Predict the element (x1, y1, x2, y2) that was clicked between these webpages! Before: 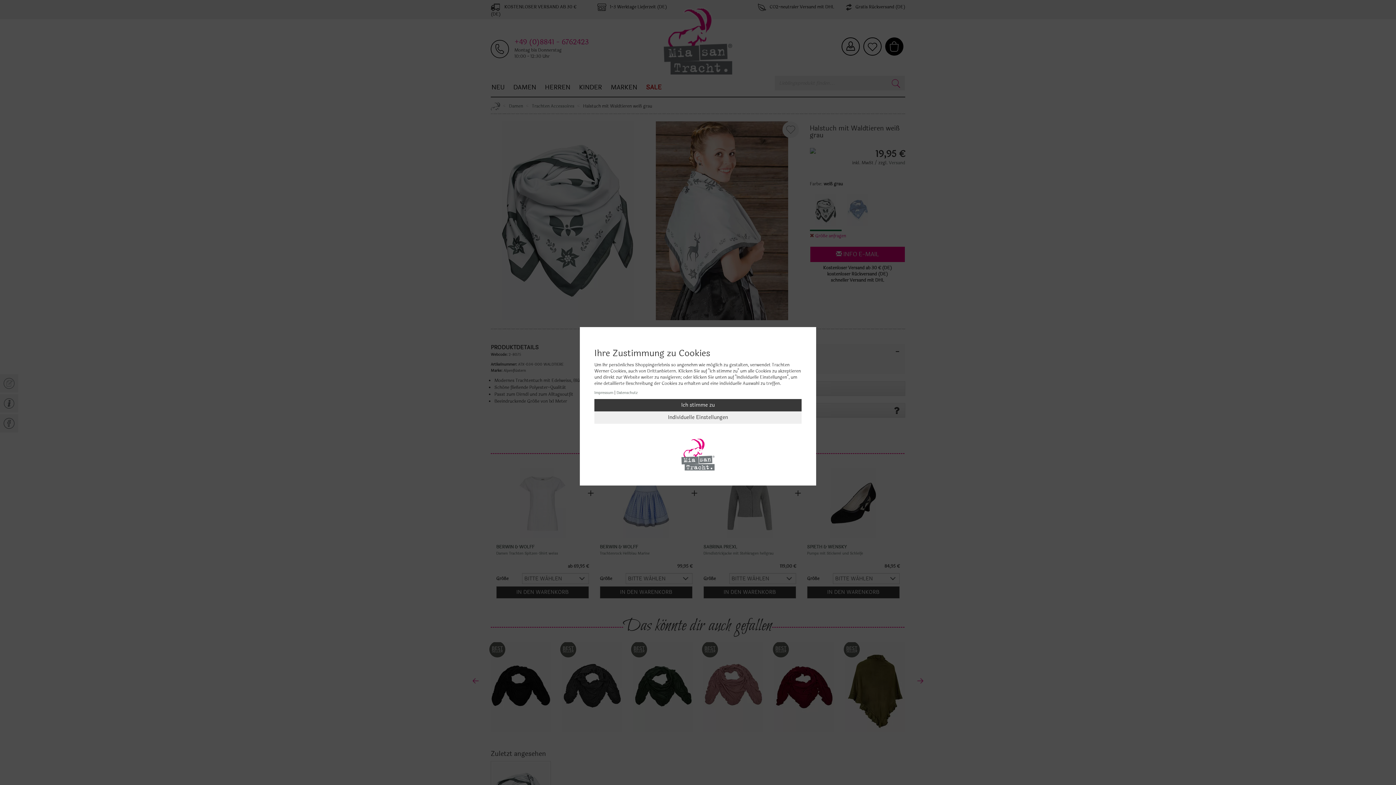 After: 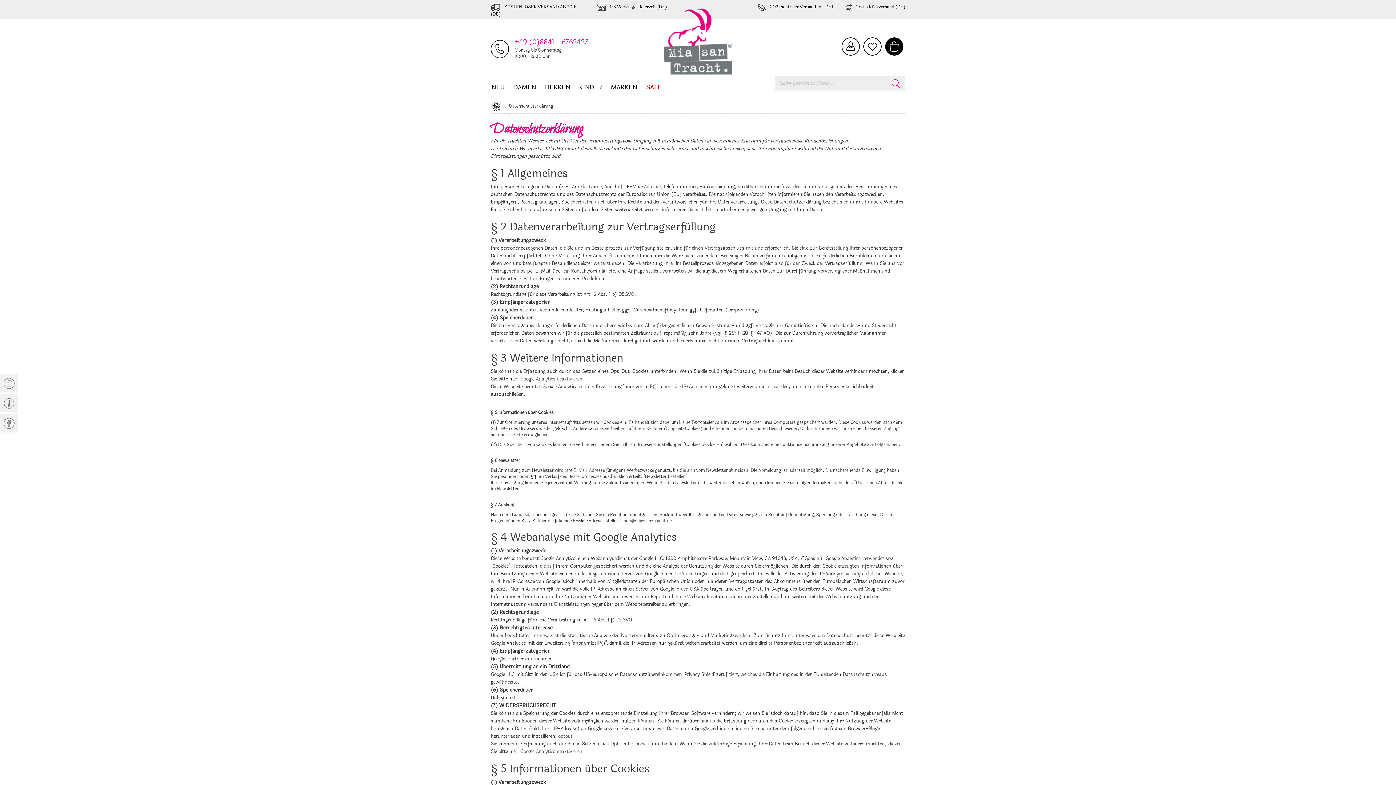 Action: bbox: (616, 390, 637, 396) label: Datenschutz